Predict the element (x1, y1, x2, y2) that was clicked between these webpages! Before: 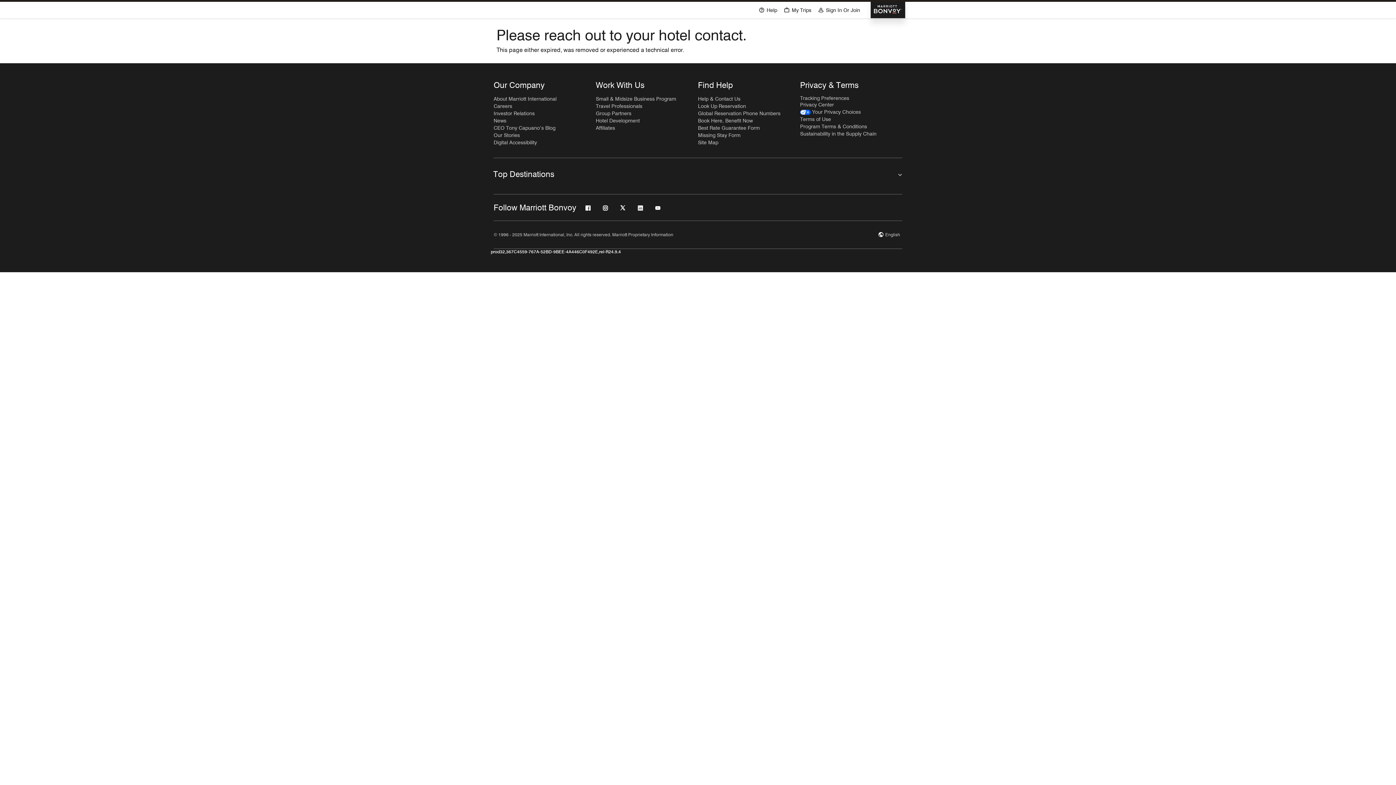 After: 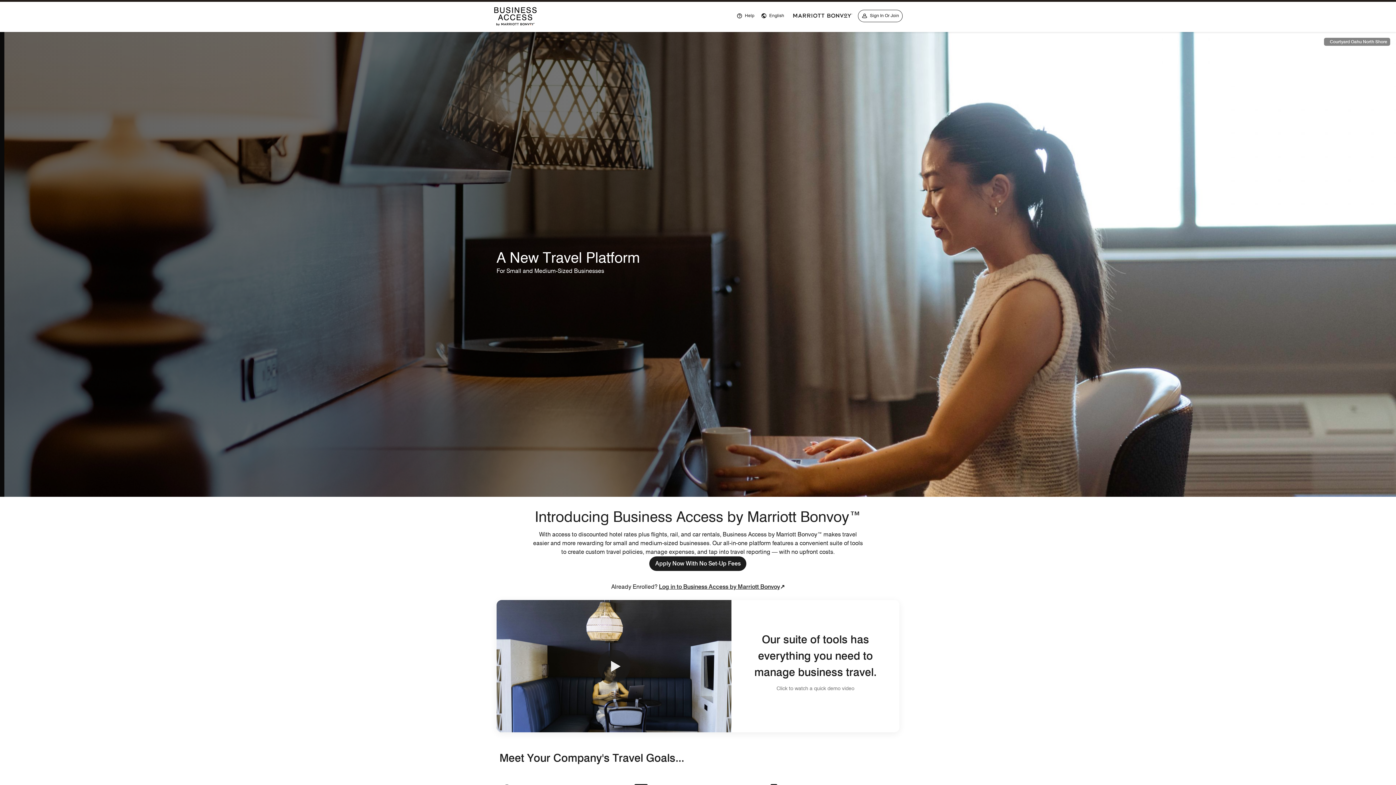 Action: bbox: (596, 95, 676, 102) label: Small & Midsize Business Program